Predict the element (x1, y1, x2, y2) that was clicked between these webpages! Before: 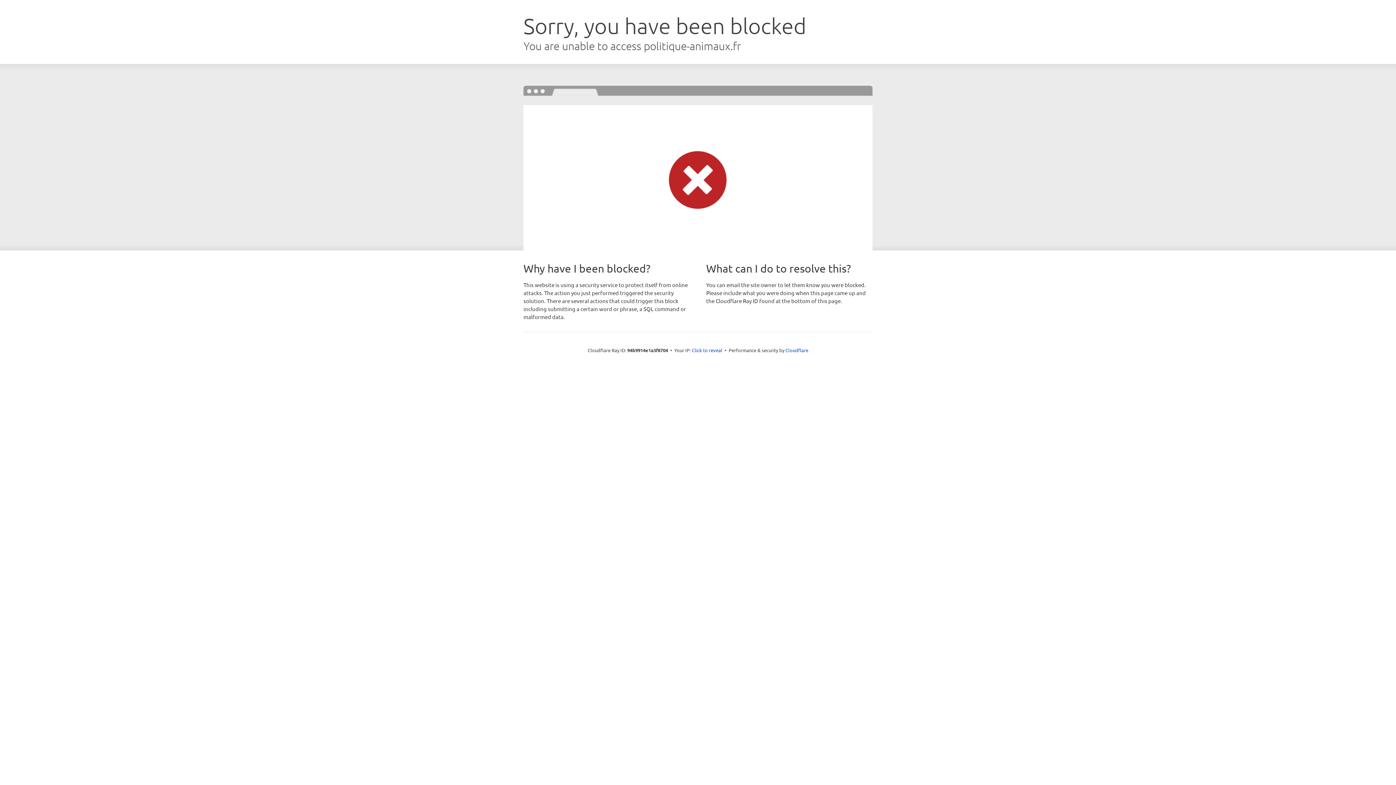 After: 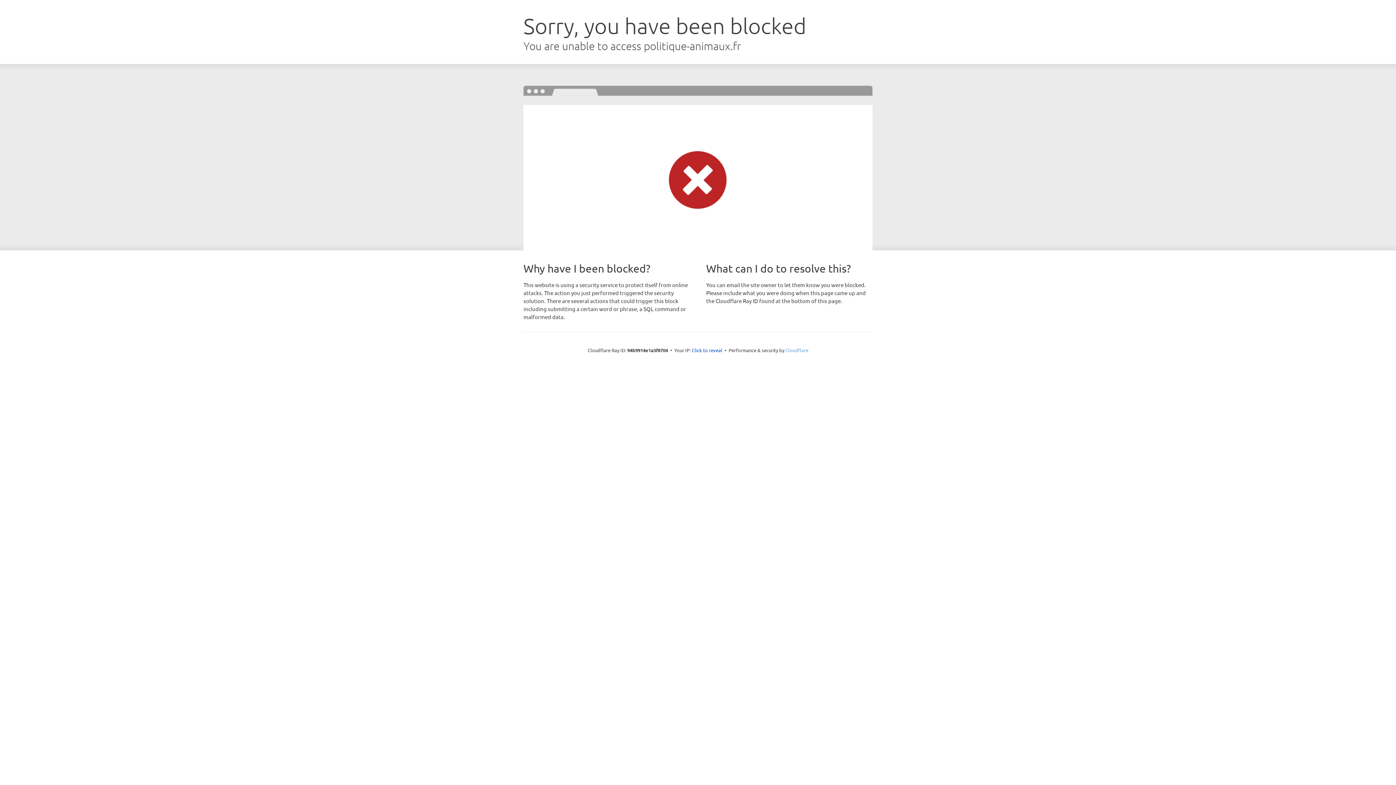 Action: label: Cloudflare bbox: (785, 347, 808, 353)